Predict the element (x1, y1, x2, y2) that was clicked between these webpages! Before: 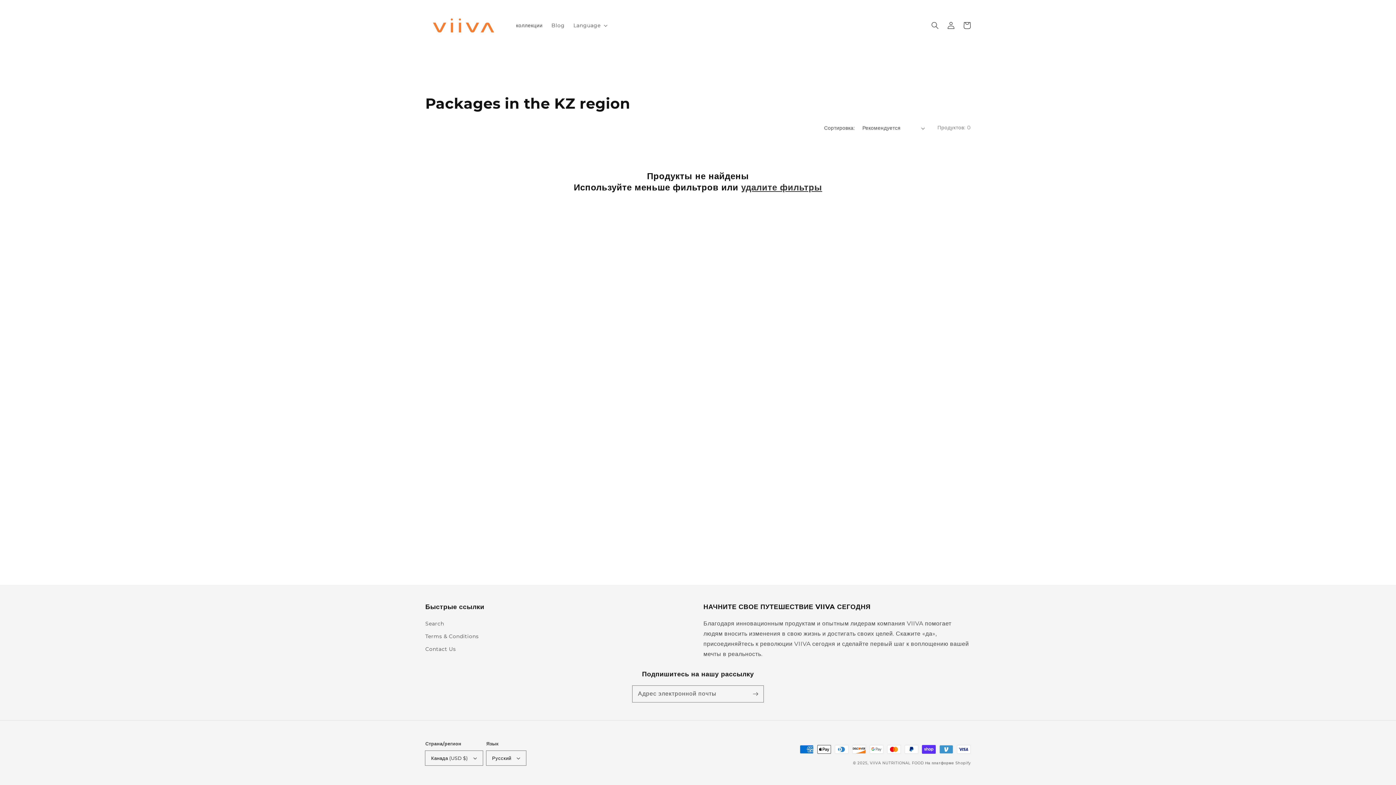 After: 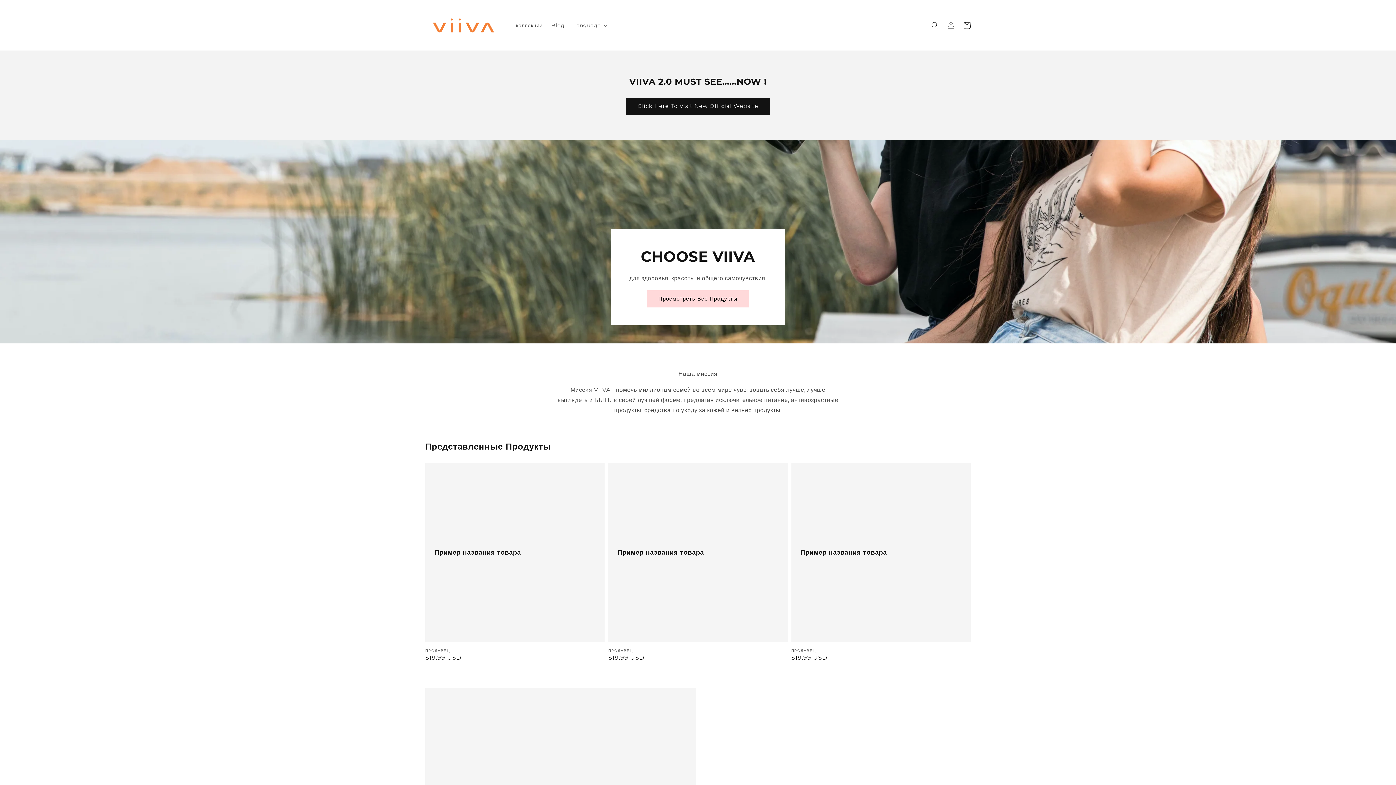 Action: label: VIIVA NUTRITIONAL FOOD bbox: (870, 760, 924, 765)